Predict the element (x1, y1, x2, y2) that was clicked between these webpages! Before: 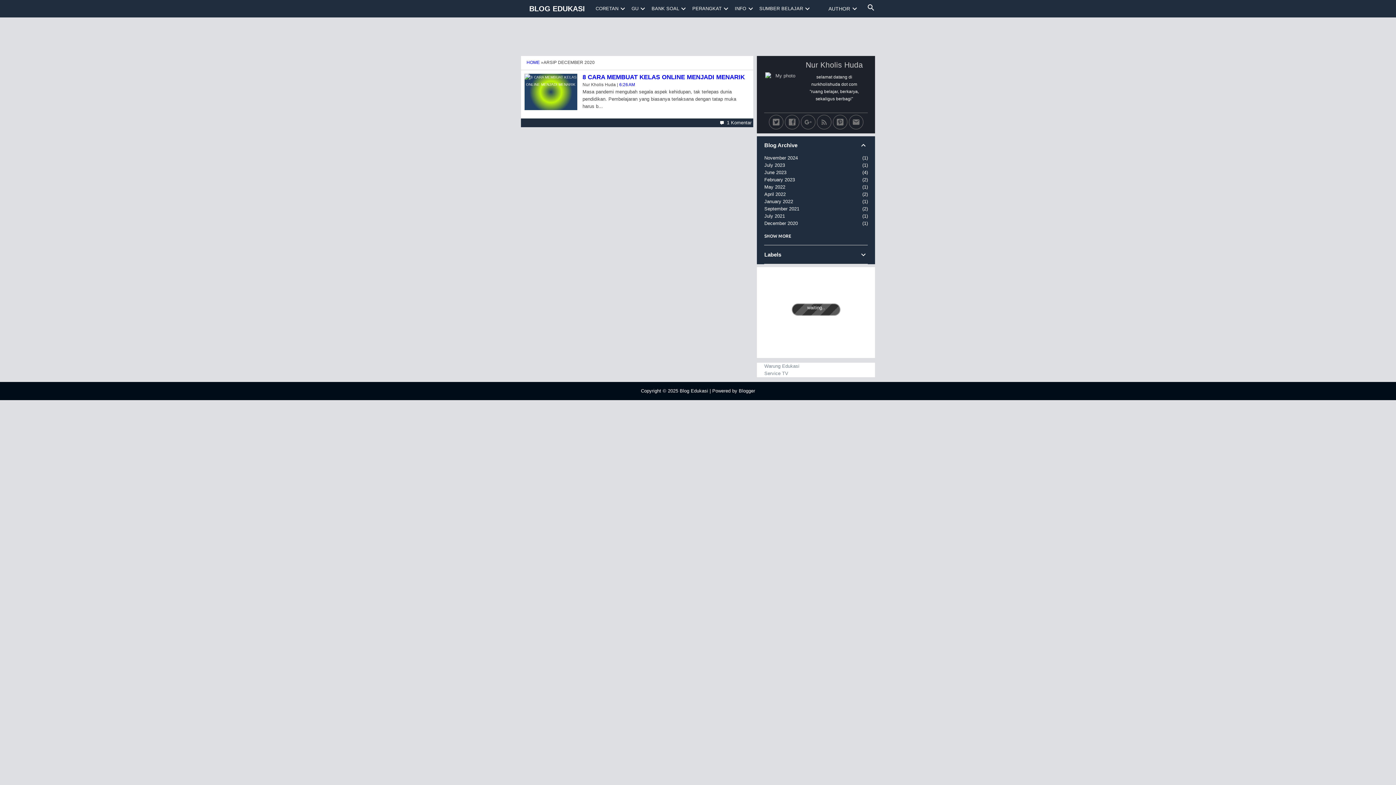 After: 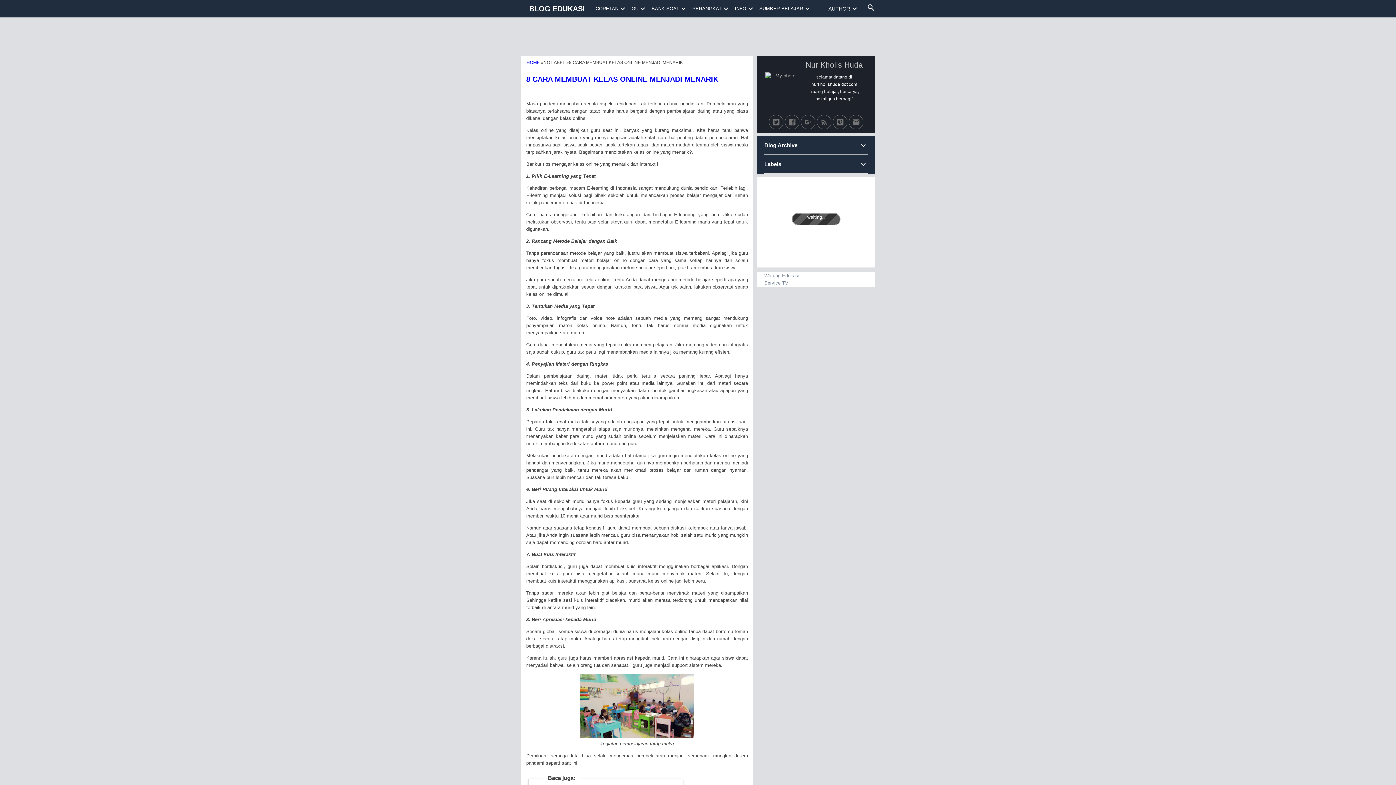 Action: bbox: (619, 82, 635, 87) label: 6:26 AM